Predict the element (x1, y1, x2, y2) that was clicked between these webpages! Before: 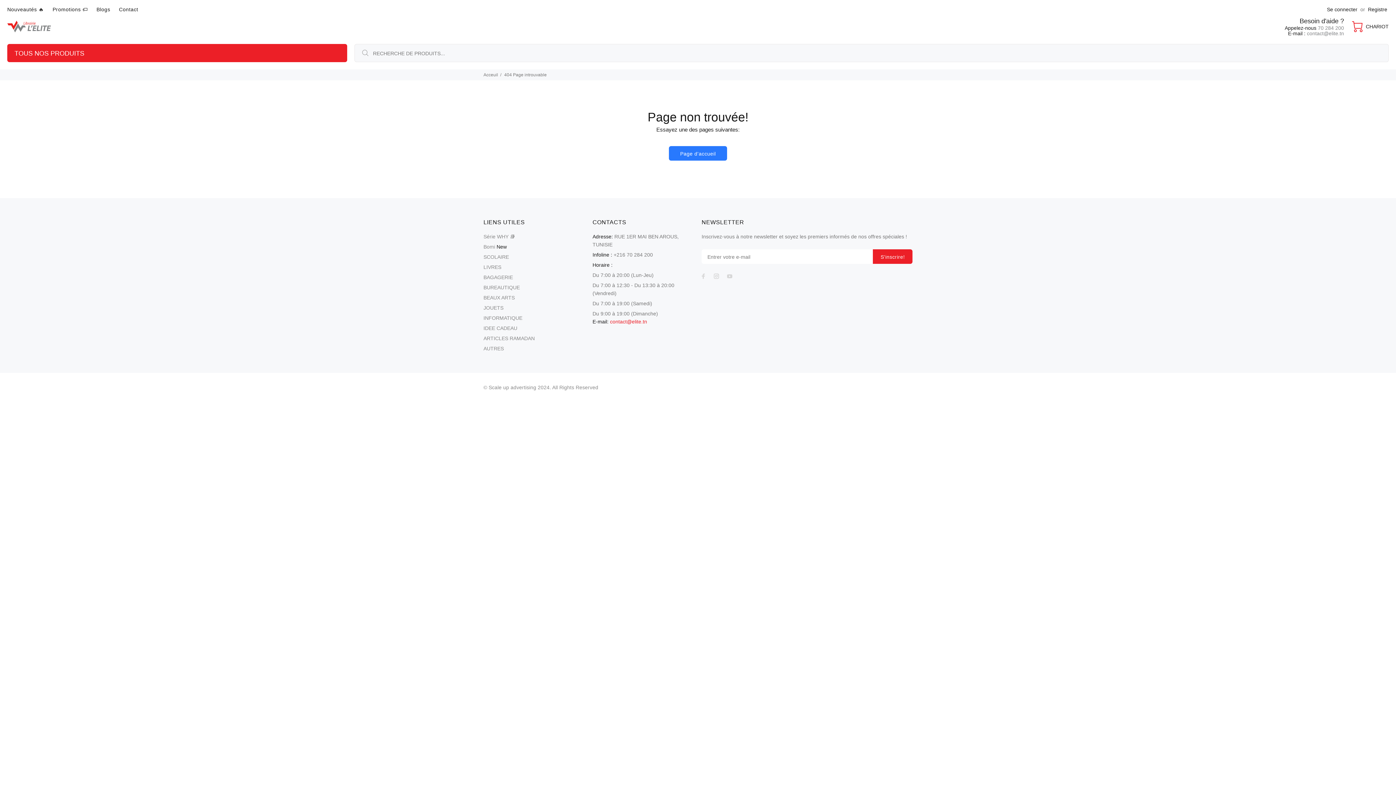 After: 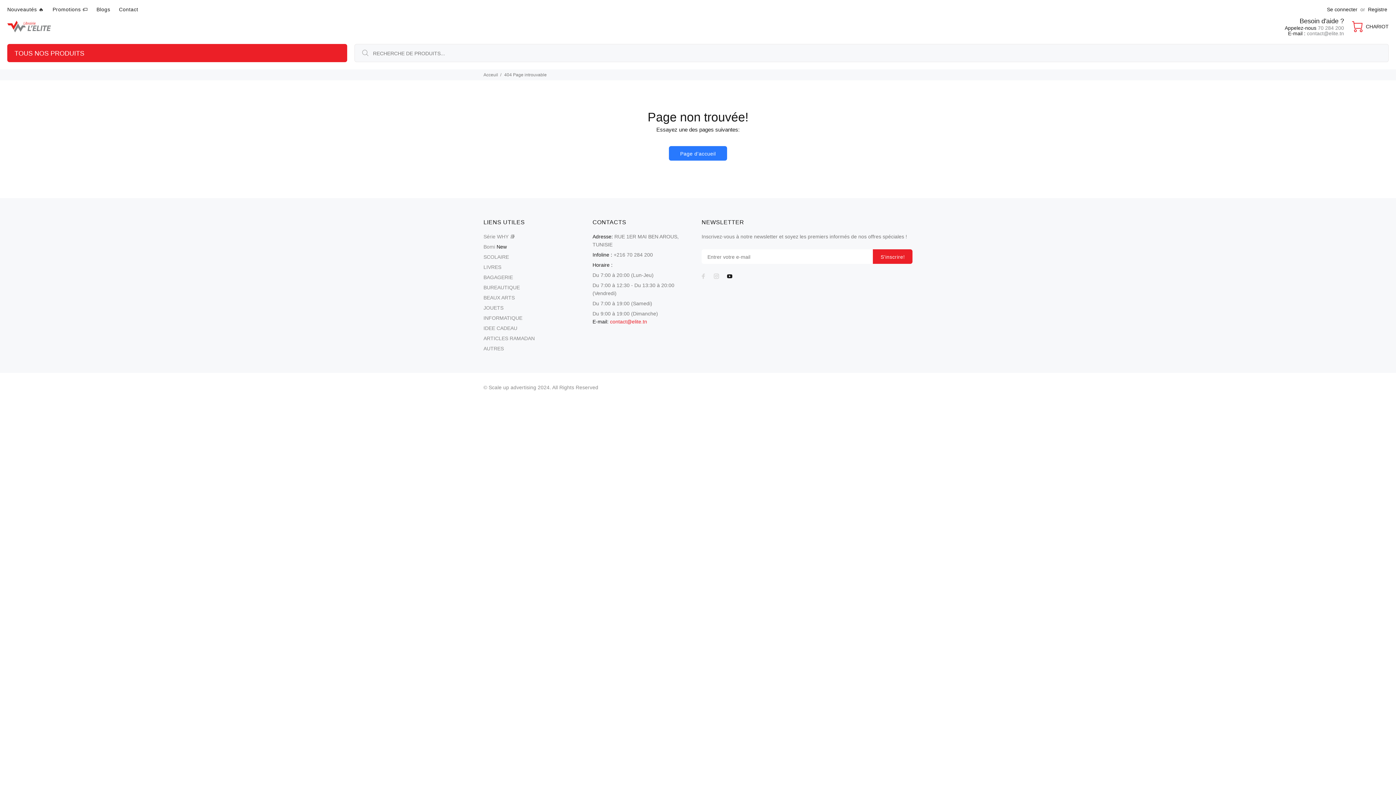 Action: bbox: (725, 271, 734, 281)